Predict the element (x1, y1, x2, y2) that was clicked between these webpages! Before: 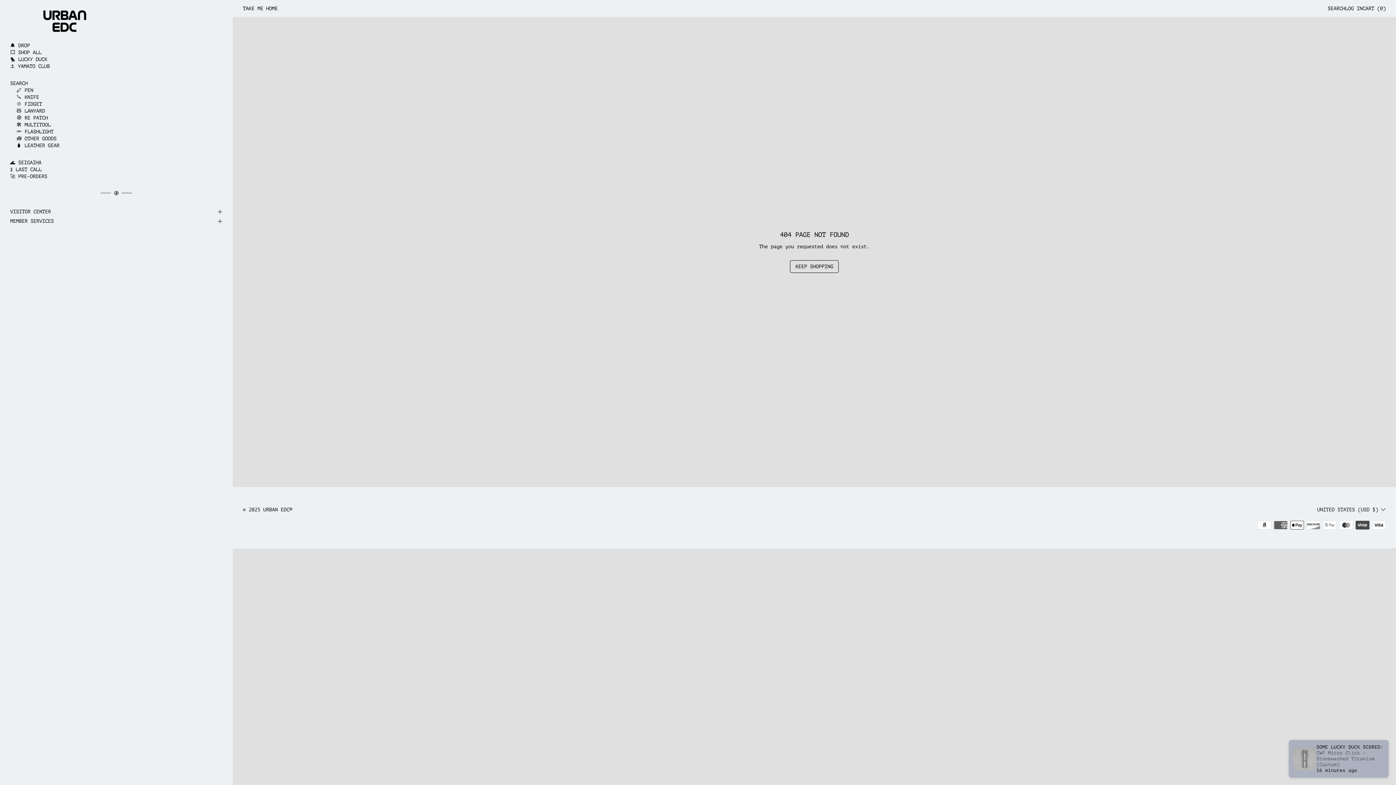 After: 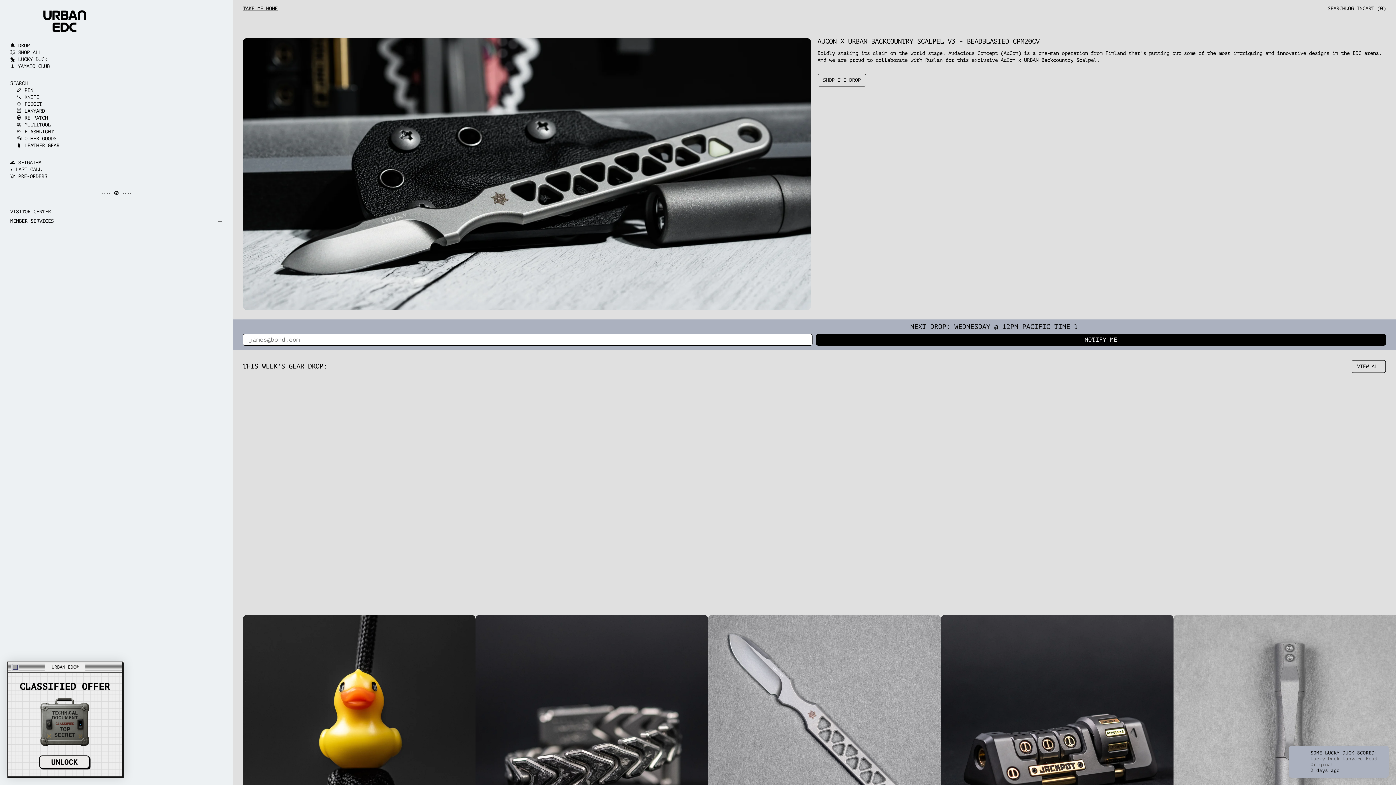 Action: bbox: (242, 5, 277, 12) label: TAKE ME HOME